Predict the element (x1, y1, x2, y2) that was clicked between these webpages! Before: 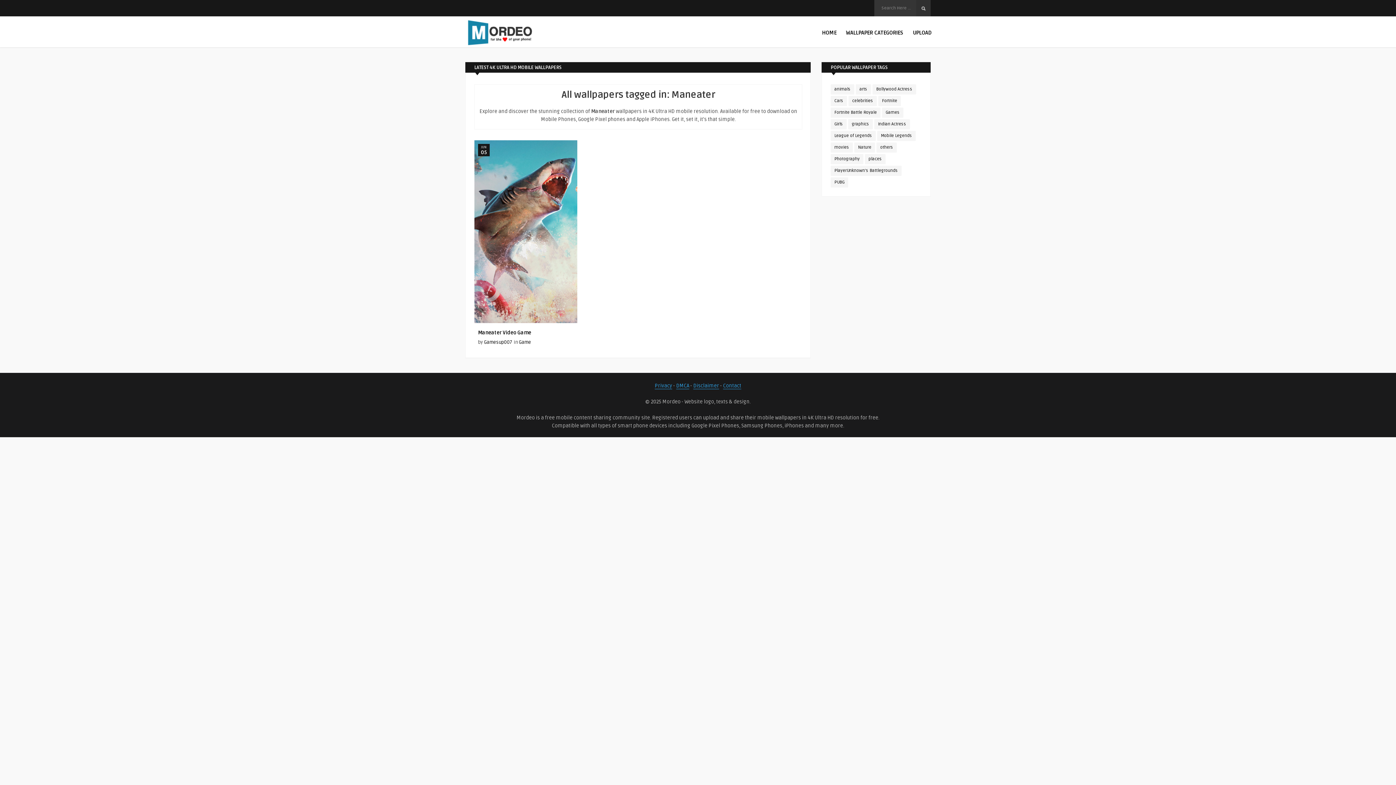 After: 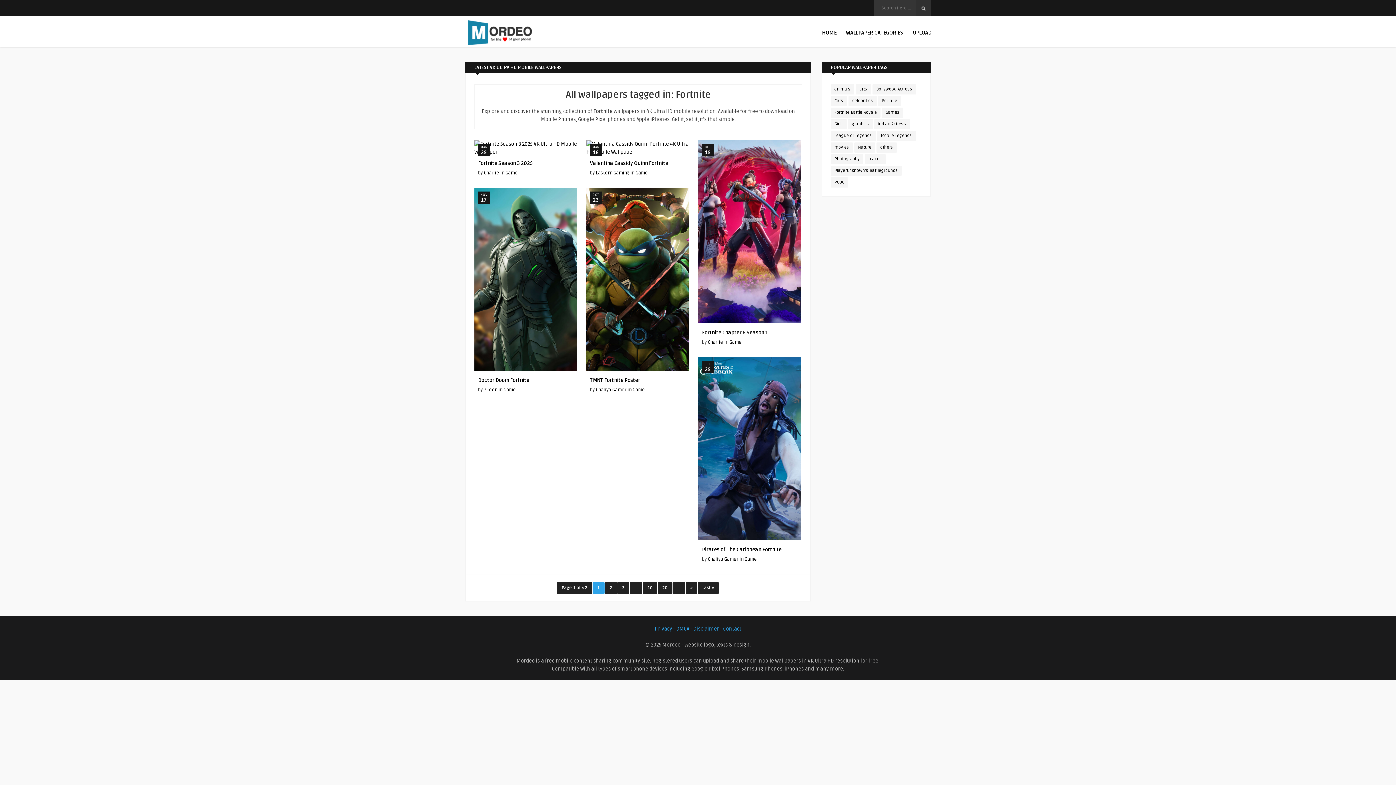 Action: bbox: (878, 96, 901, 106) label: Fortnite (250 items)